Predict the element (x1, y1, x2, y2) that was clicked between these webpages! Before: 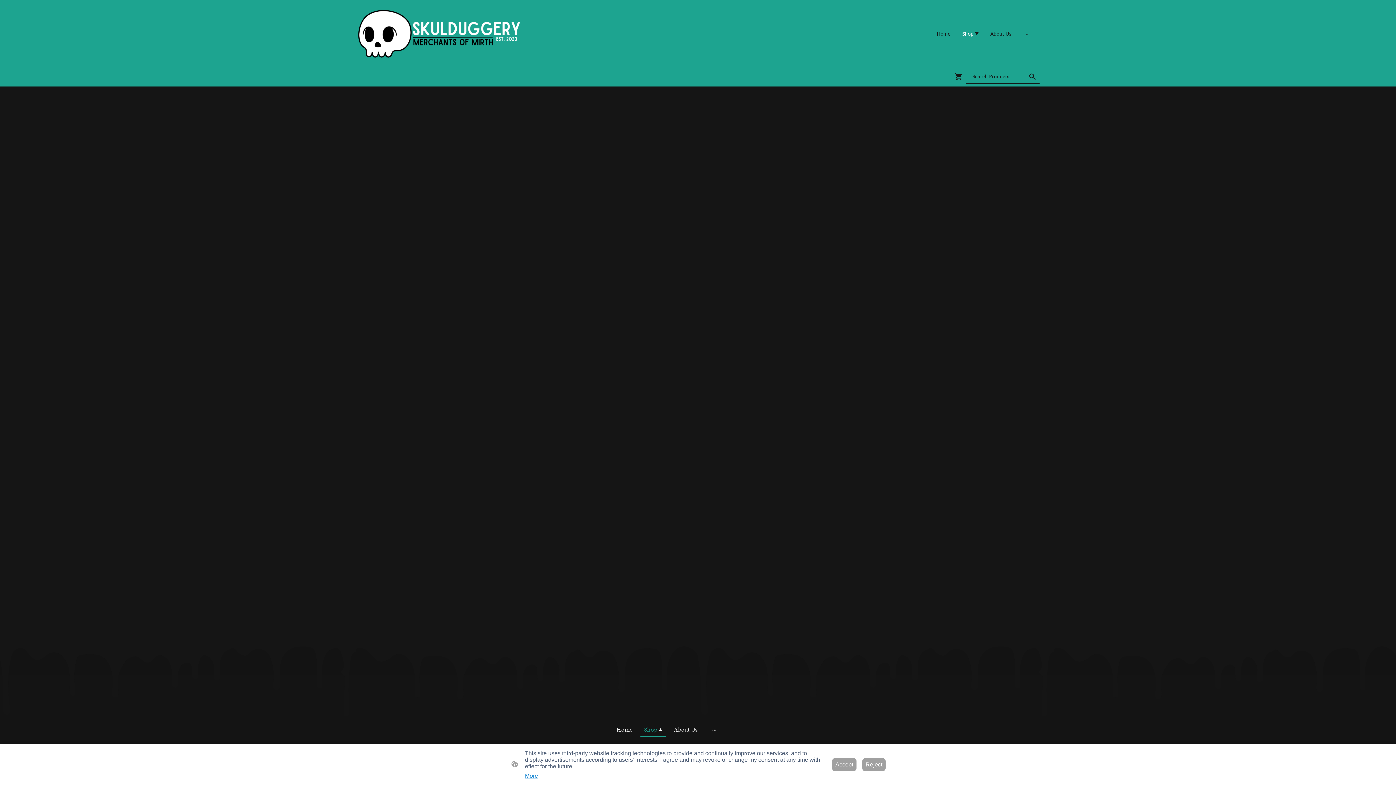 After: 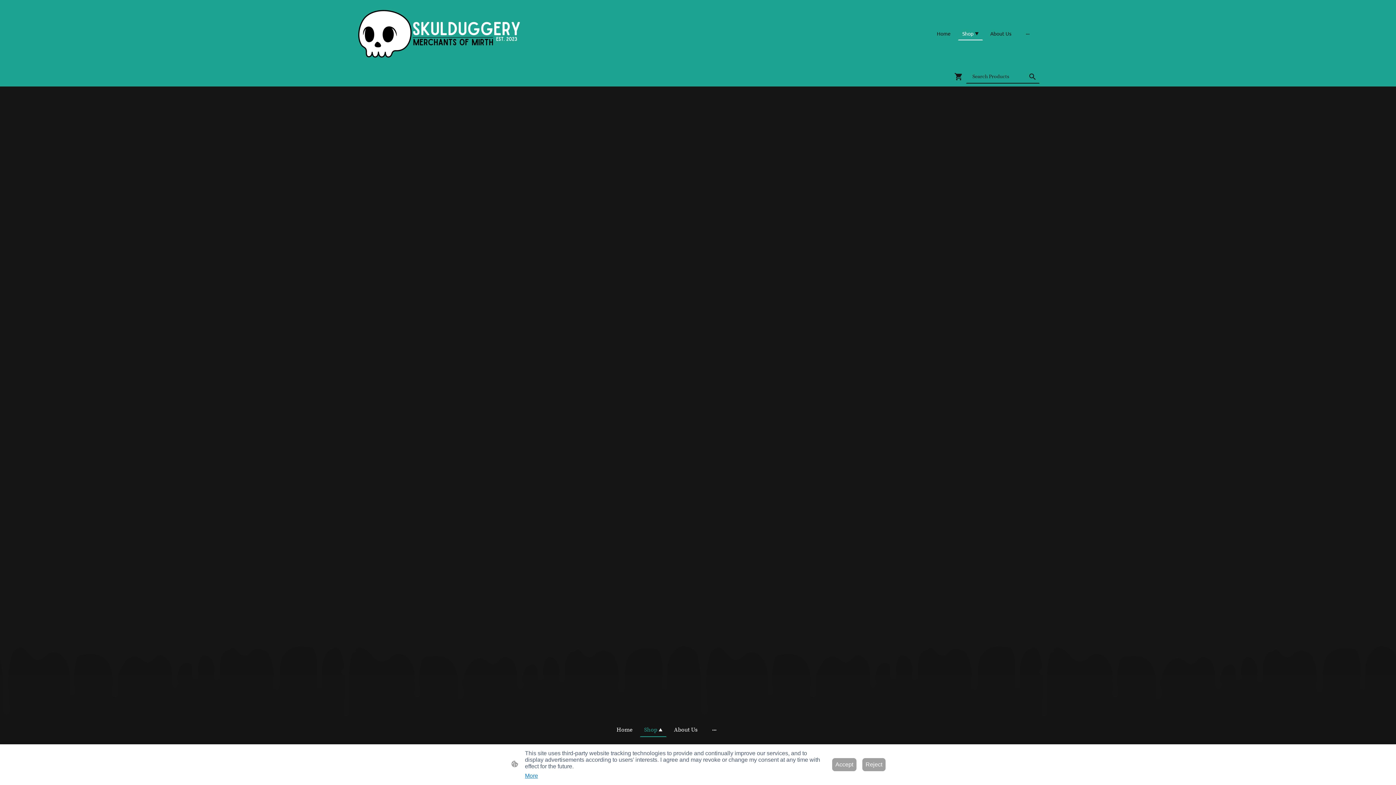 Action: label: Shop bbox: (958, 27, 982, 39)